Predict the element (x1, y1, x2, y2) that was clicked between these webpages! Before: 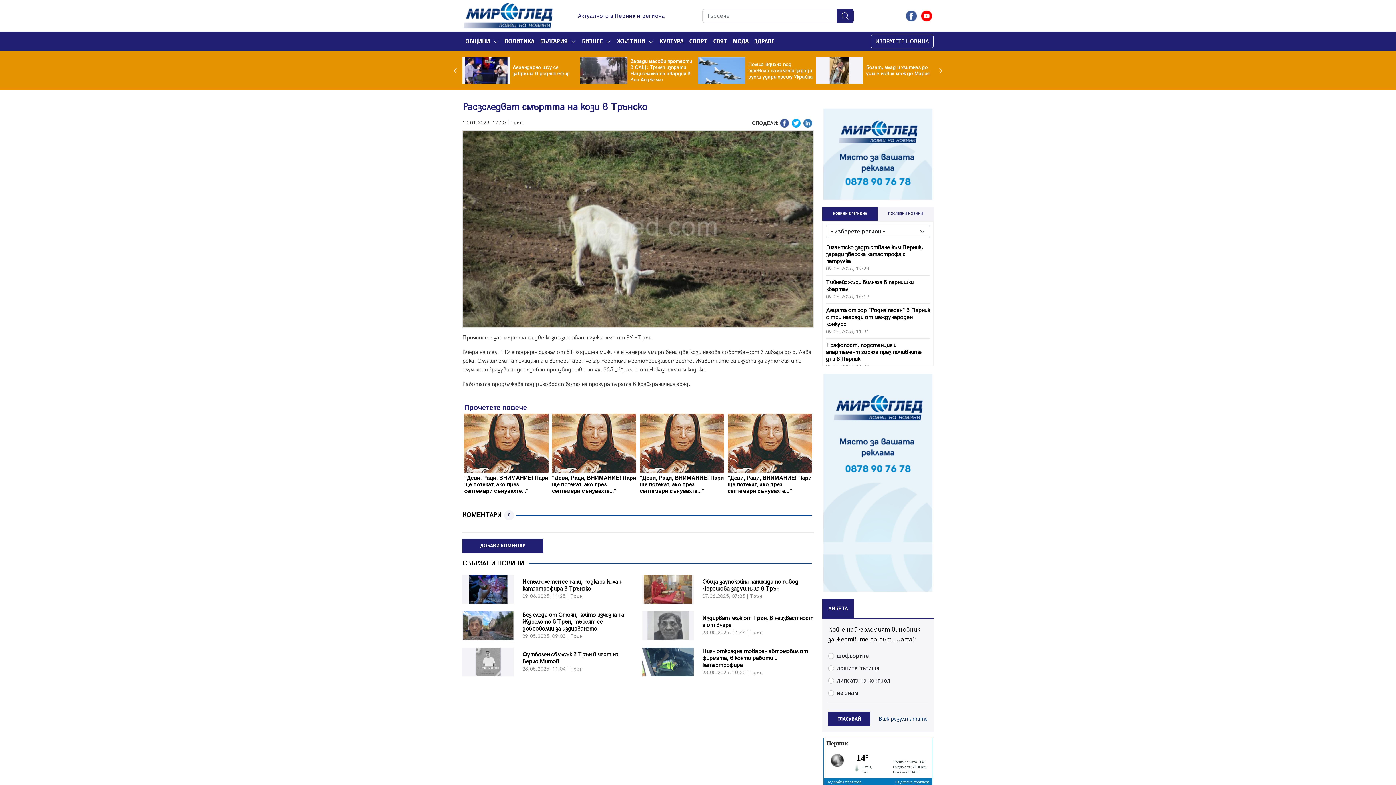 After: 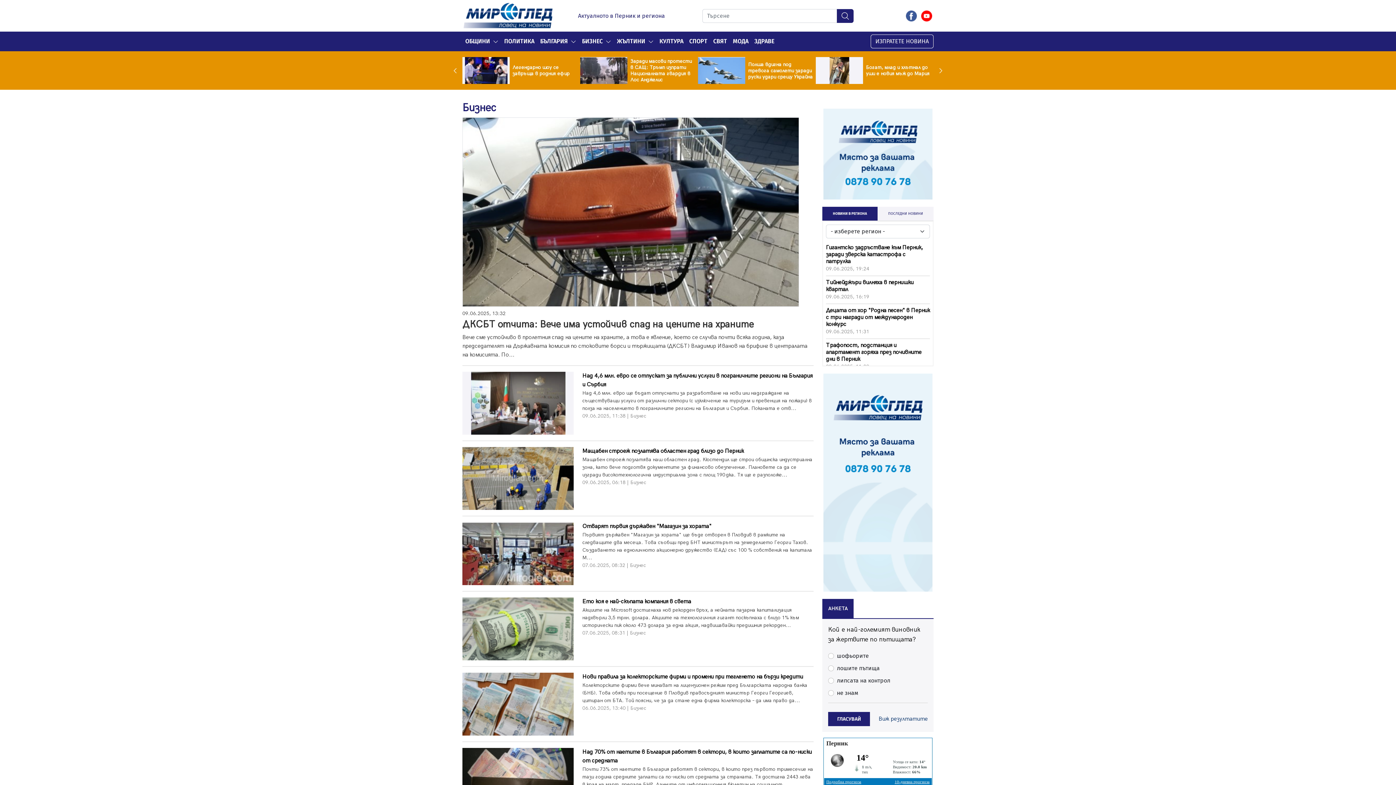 Action: bbox: (579, 34, 602, 48) label: БИЗНЕС